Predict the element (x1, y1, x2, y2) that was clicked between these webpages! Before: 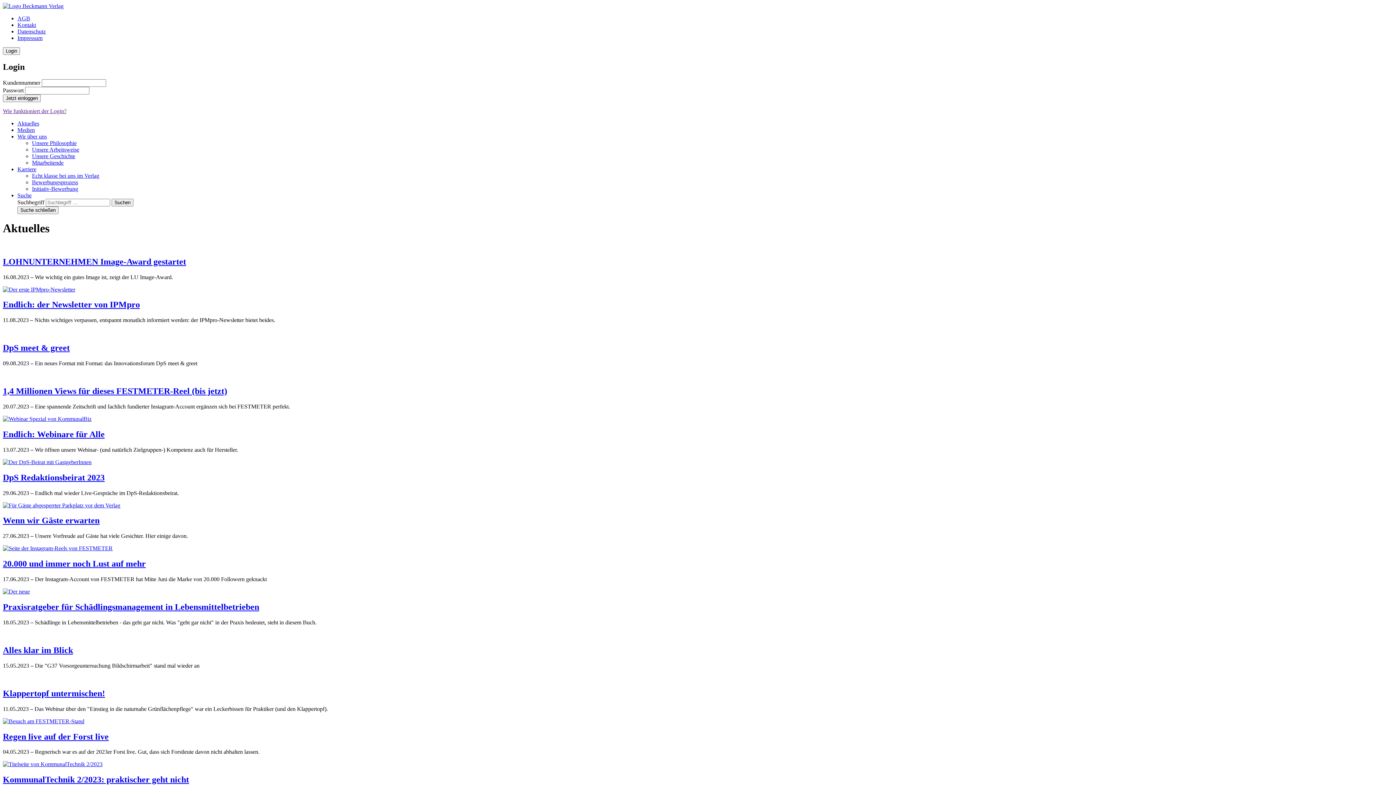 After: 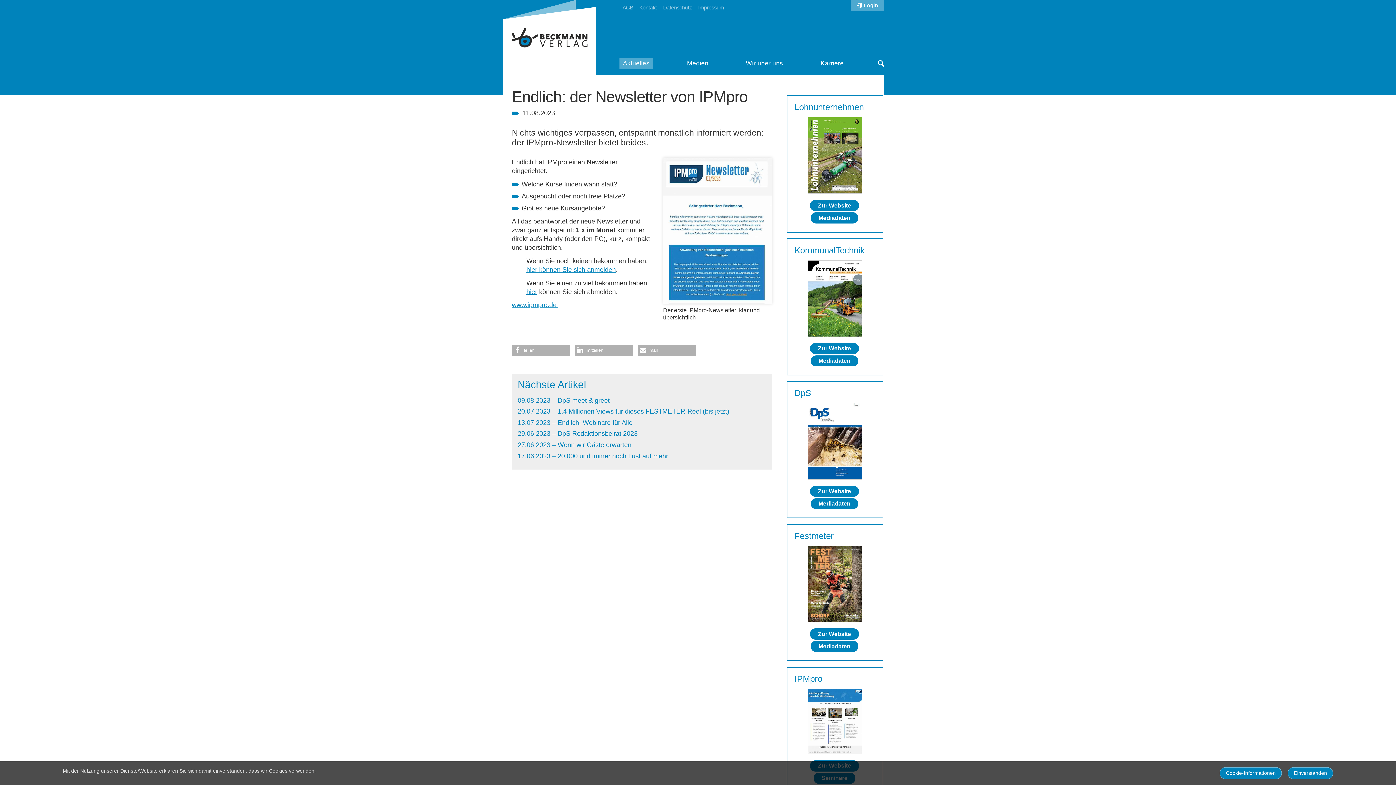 Action: bbox: (2, 286, 75, 292)